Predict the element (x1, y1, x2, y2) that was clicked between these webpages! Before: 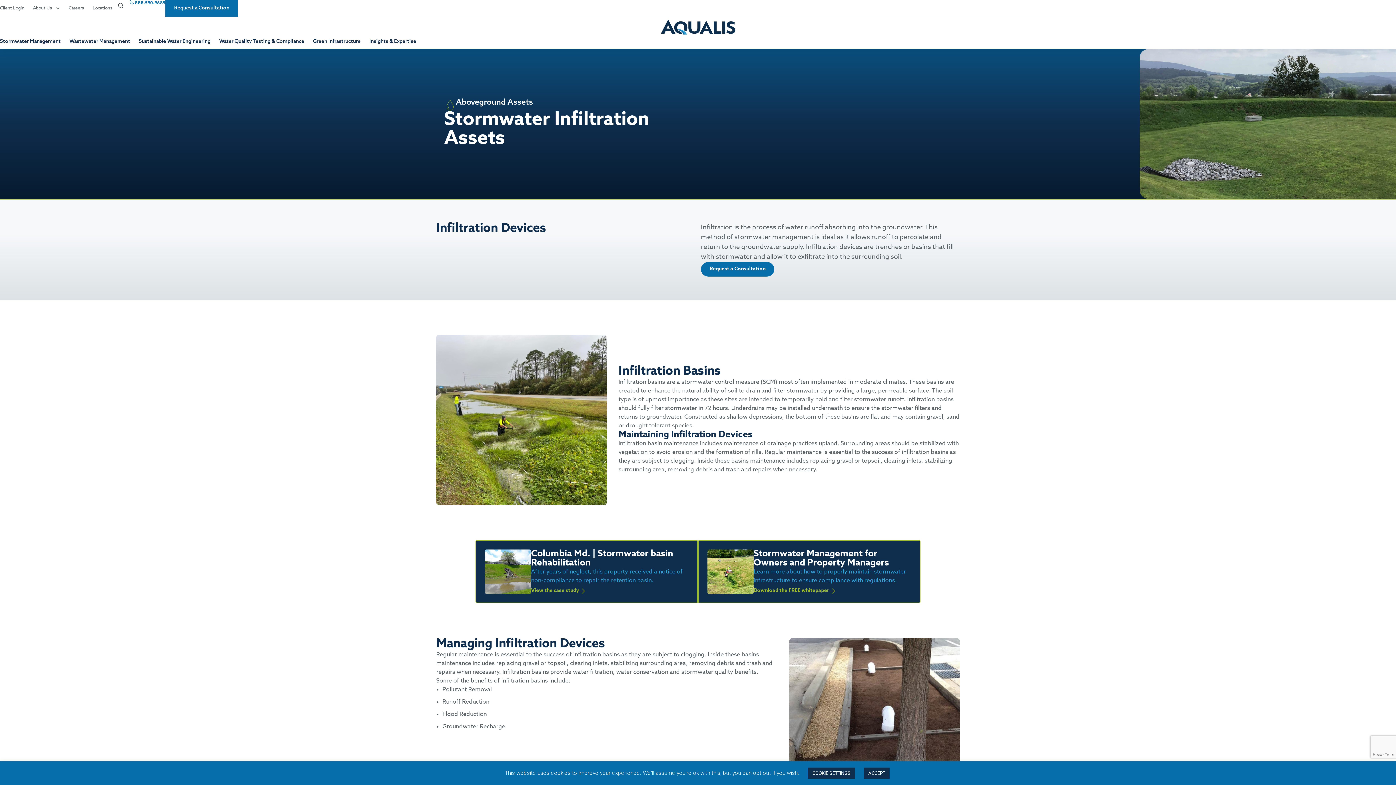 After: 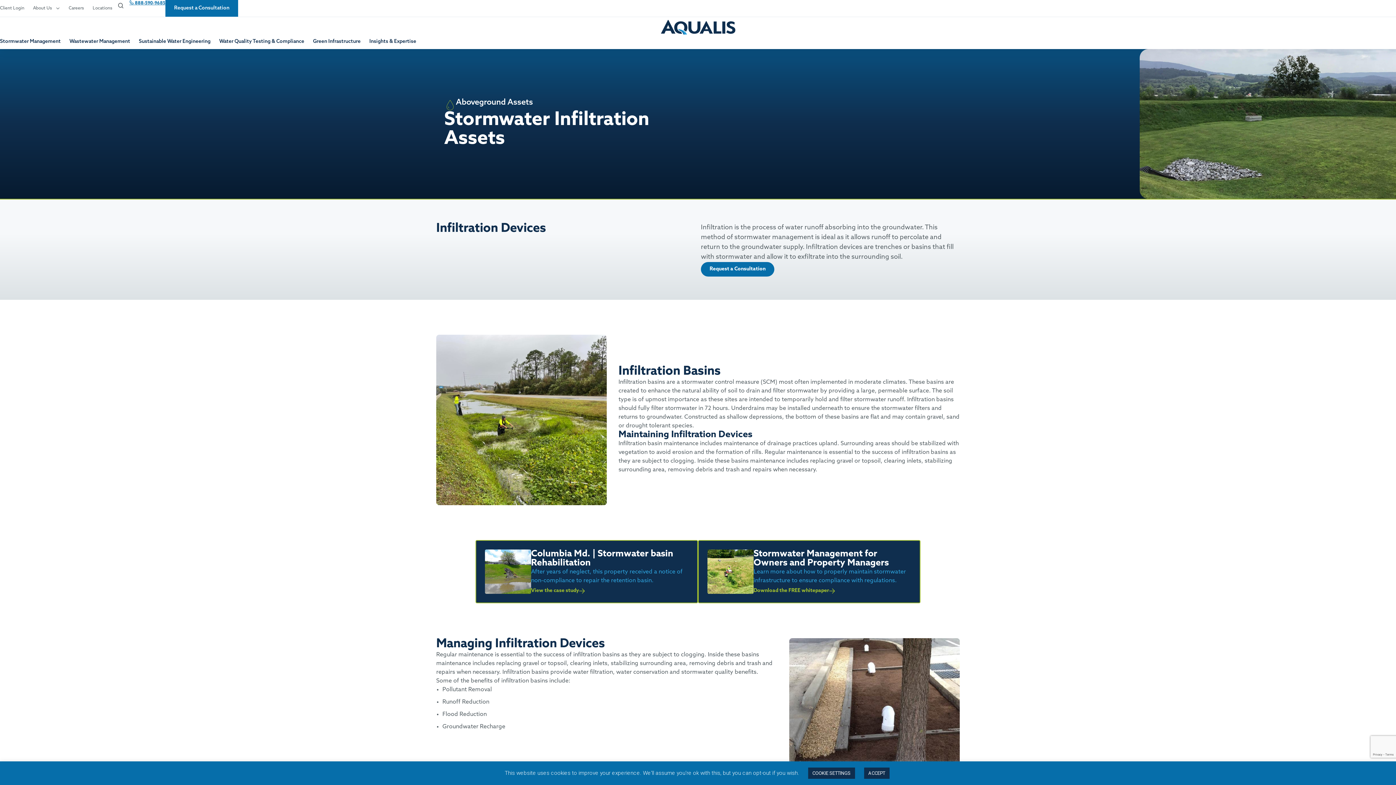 Action: bbox: (129, 1, 165, 5) label:  888-590-9685